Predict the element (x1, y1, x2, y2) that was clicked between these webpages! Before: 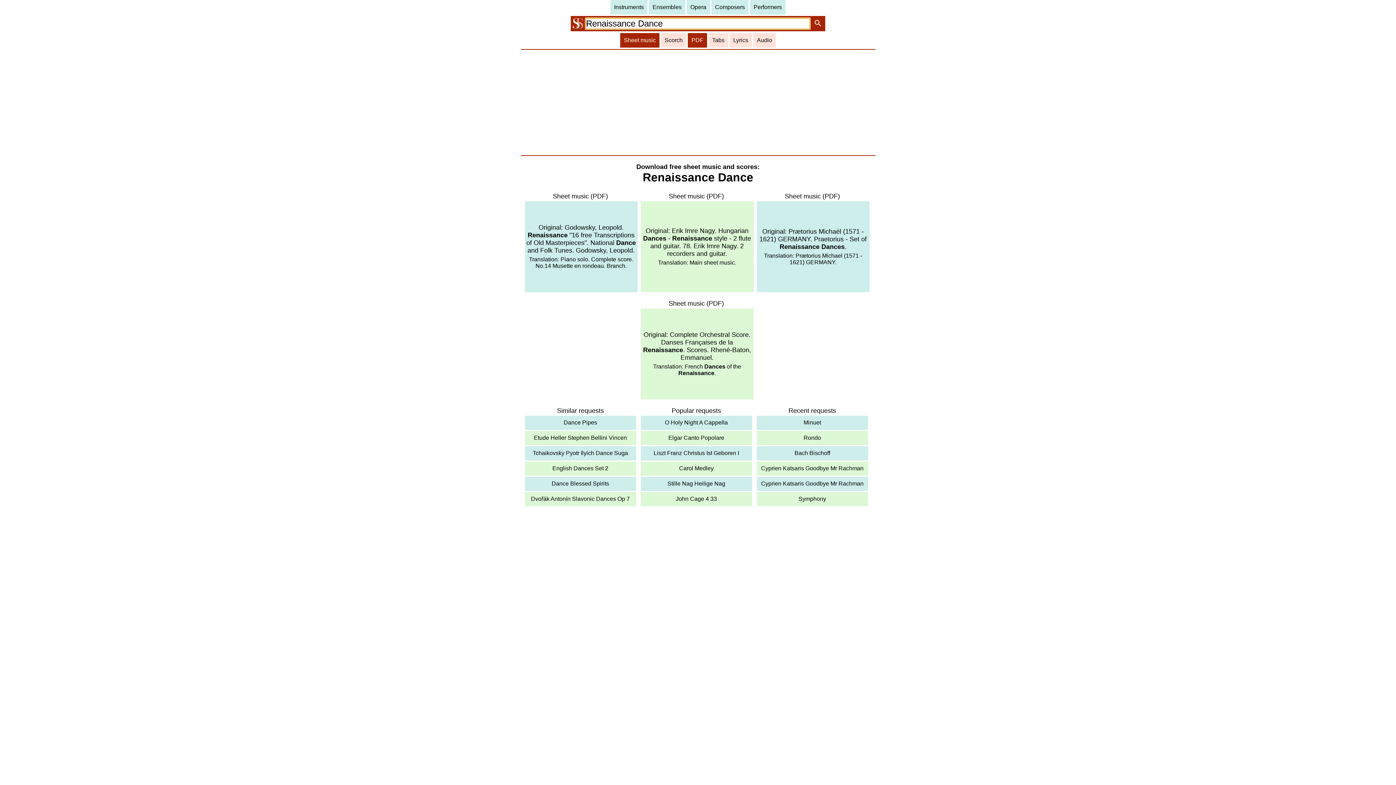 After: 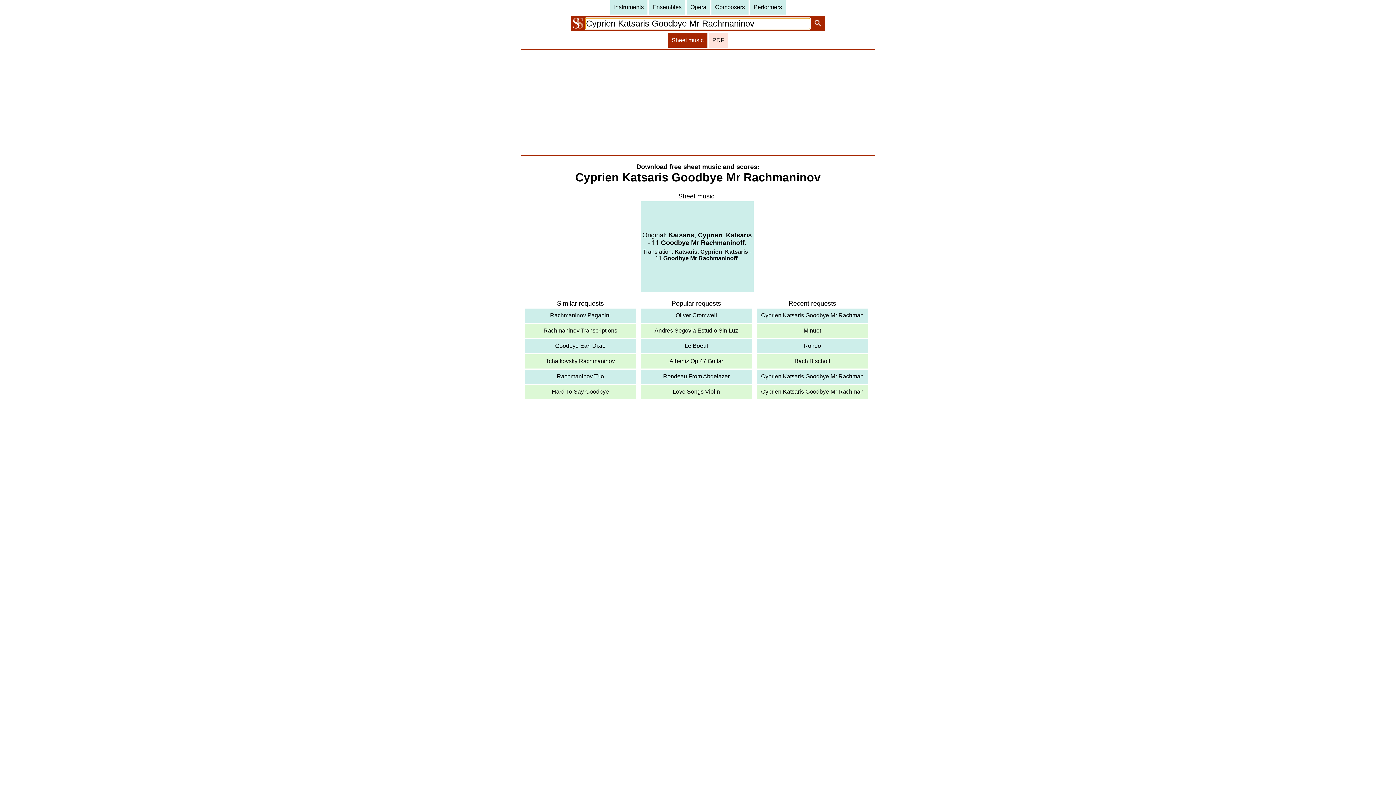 Action: bbox: (756, 461, 868, 476) label: Cyprien Katsaris Goodbye Mr Rachman